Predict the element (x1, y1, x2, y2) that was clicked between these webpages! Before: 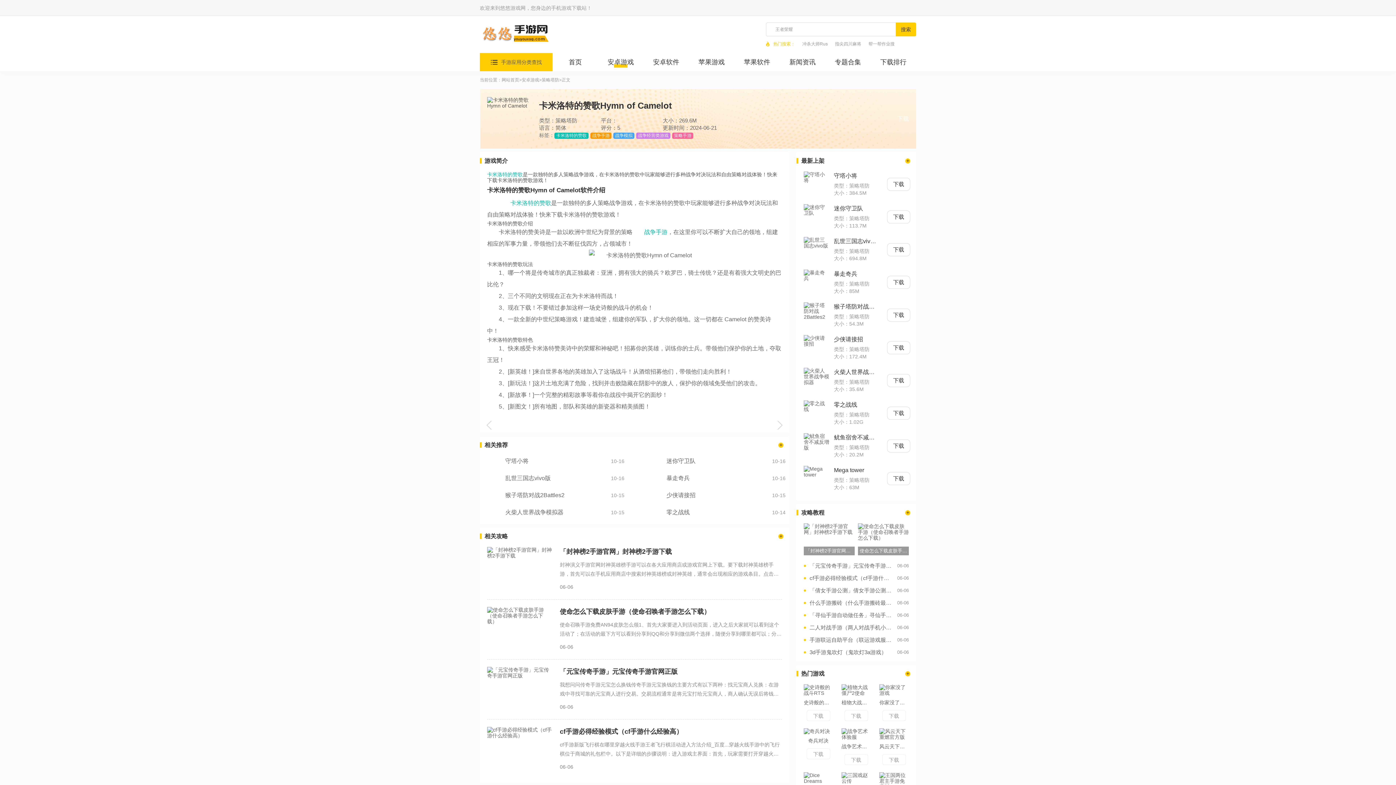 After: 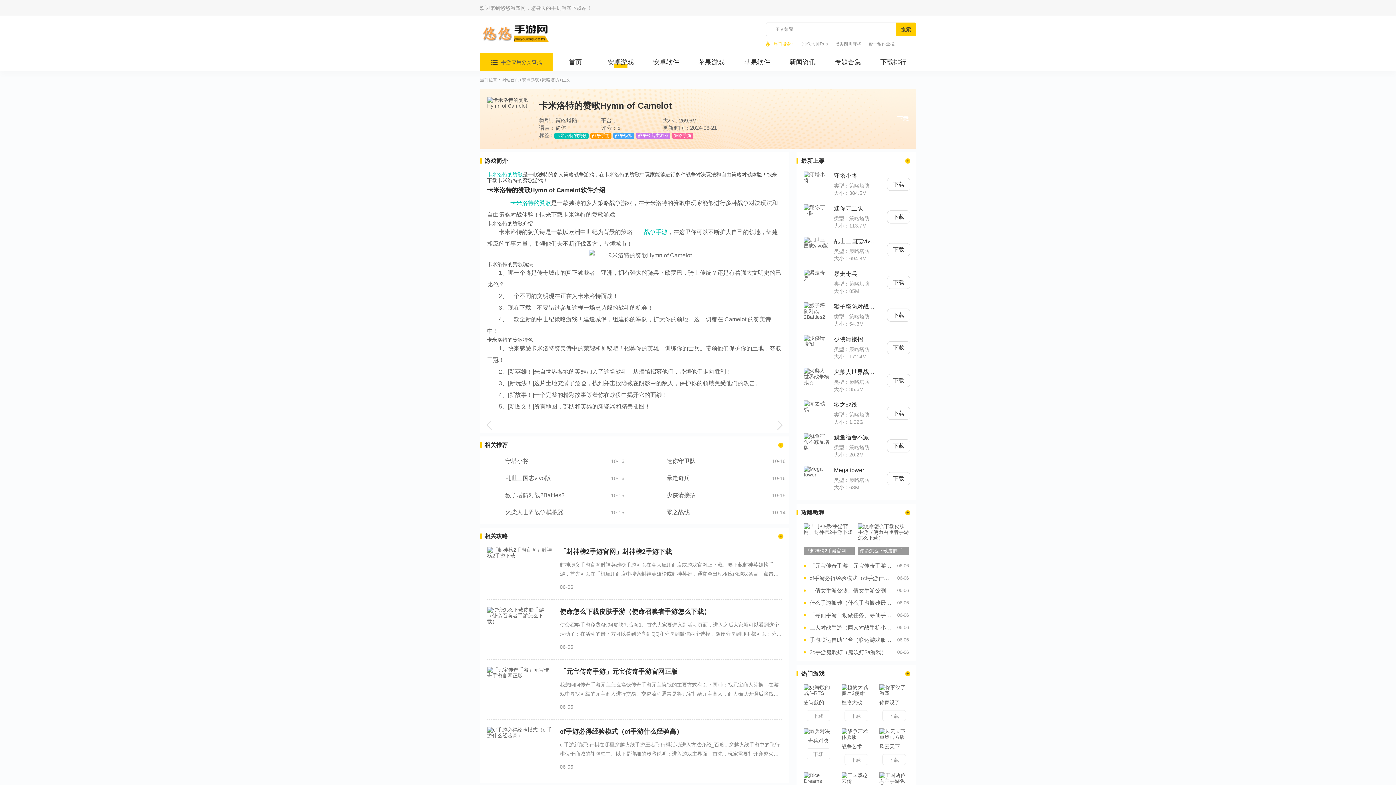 Action: bbox: (809, 562, 893, 569) label: 「元宝传奇手游」元宝传奇手游官网正版